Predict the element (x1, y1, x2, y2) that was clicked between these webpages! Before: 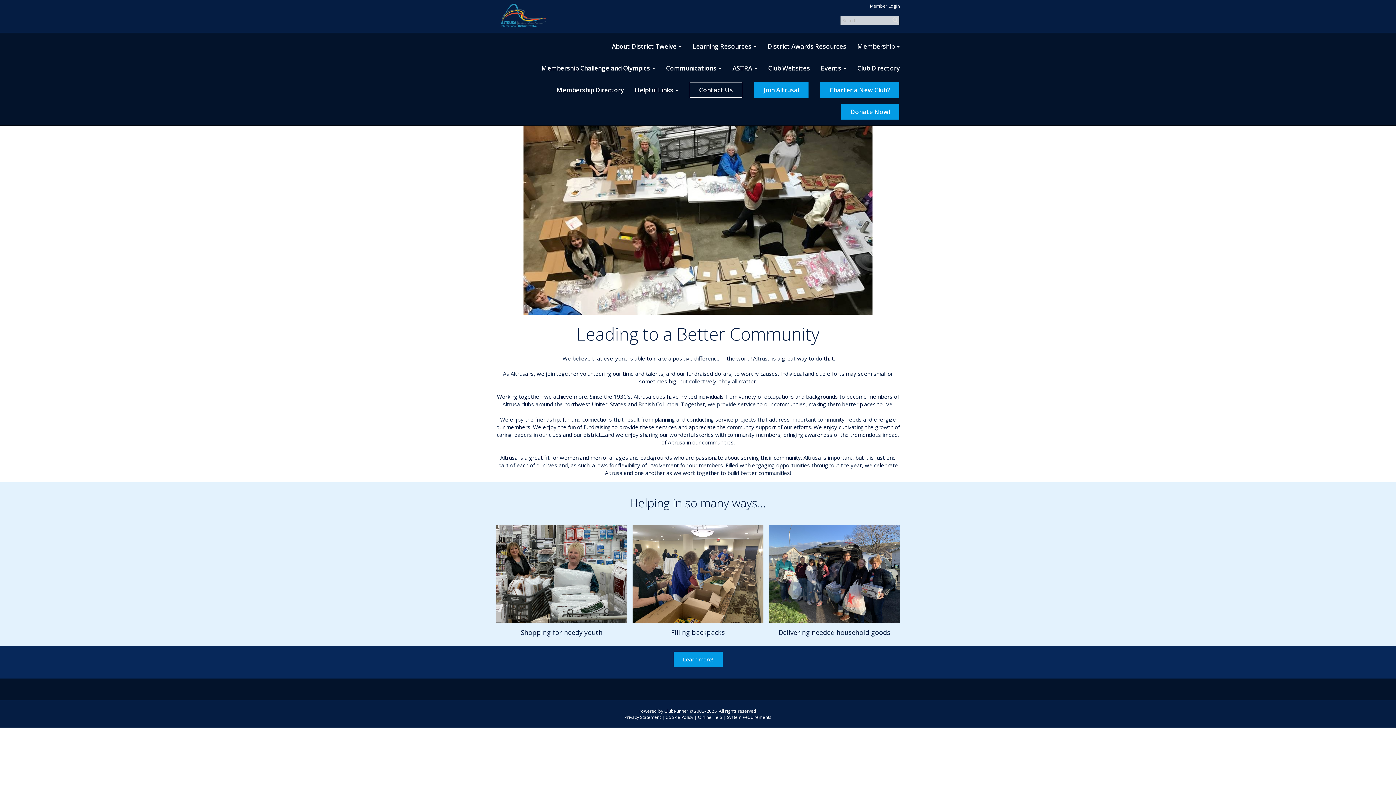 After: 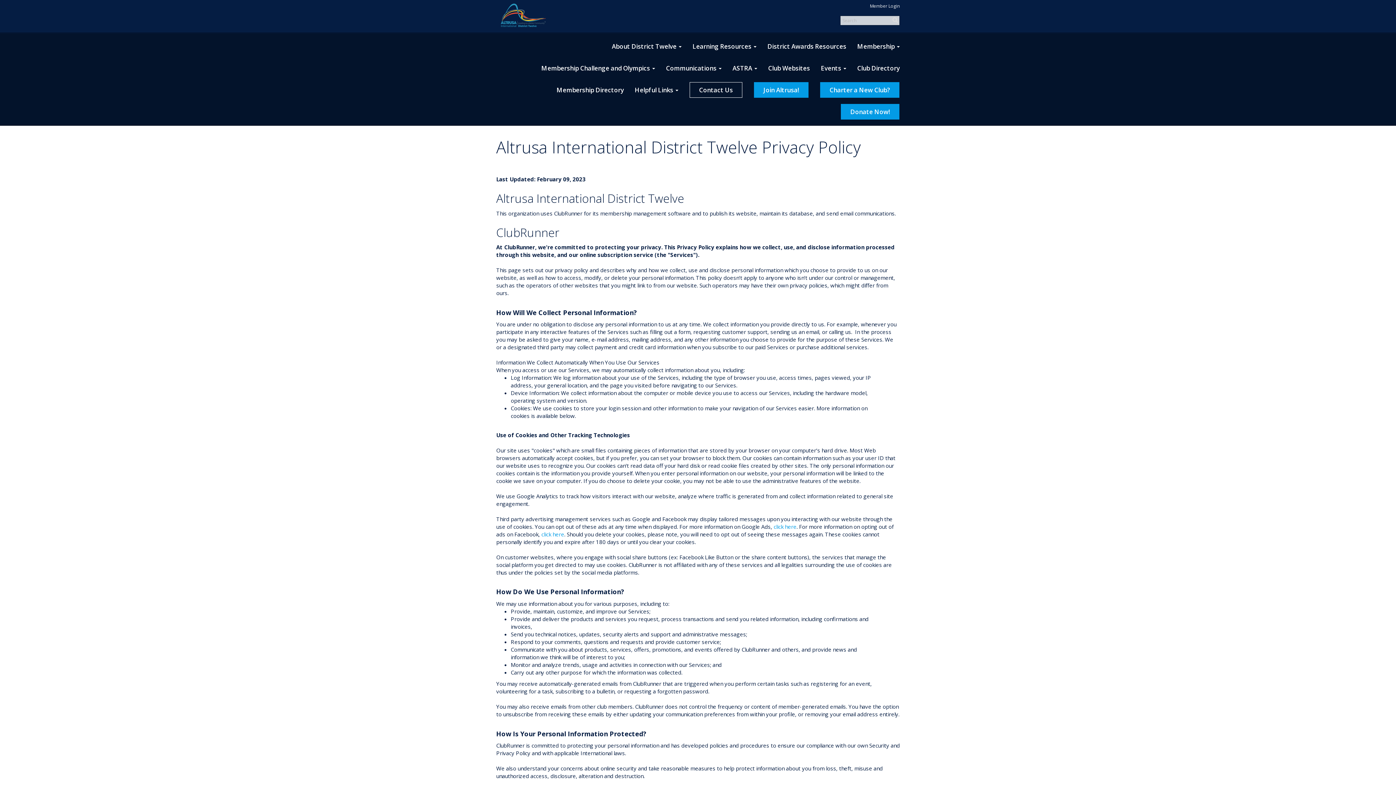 Action: label: Privacy Statement bbox: (624, 714, 661, 720)